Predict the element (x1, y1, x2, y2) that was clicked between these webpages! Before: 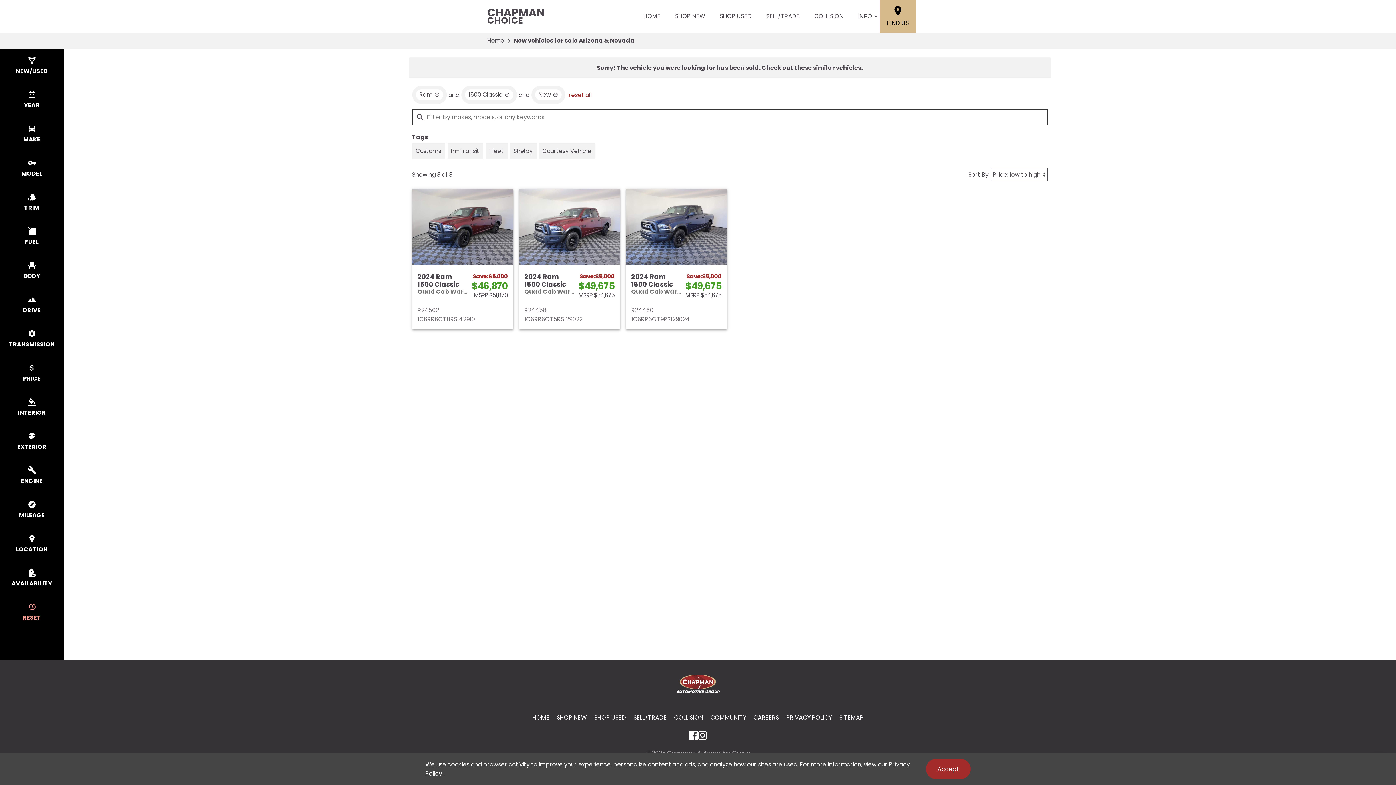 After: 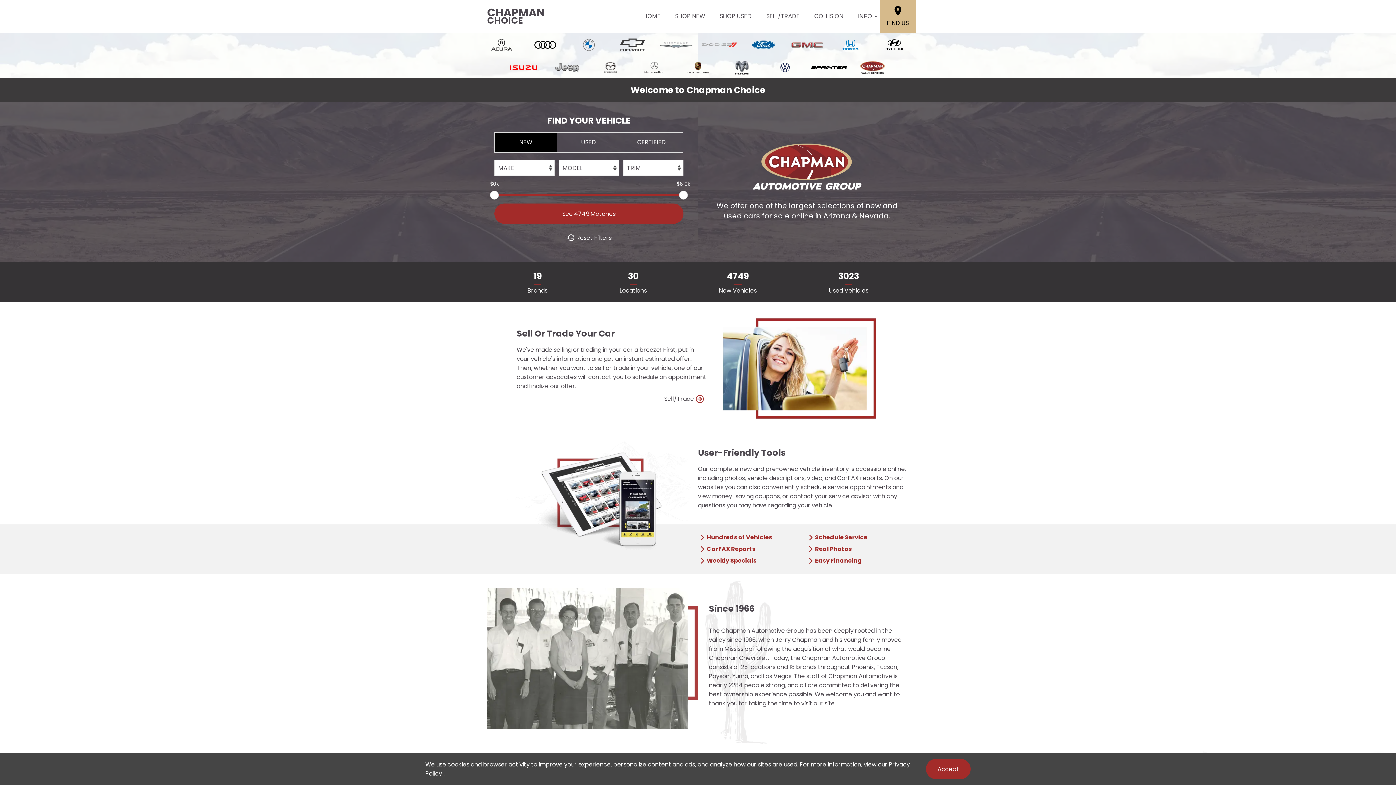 Action: label: HOME bbox: (528, 710, 553, 725)